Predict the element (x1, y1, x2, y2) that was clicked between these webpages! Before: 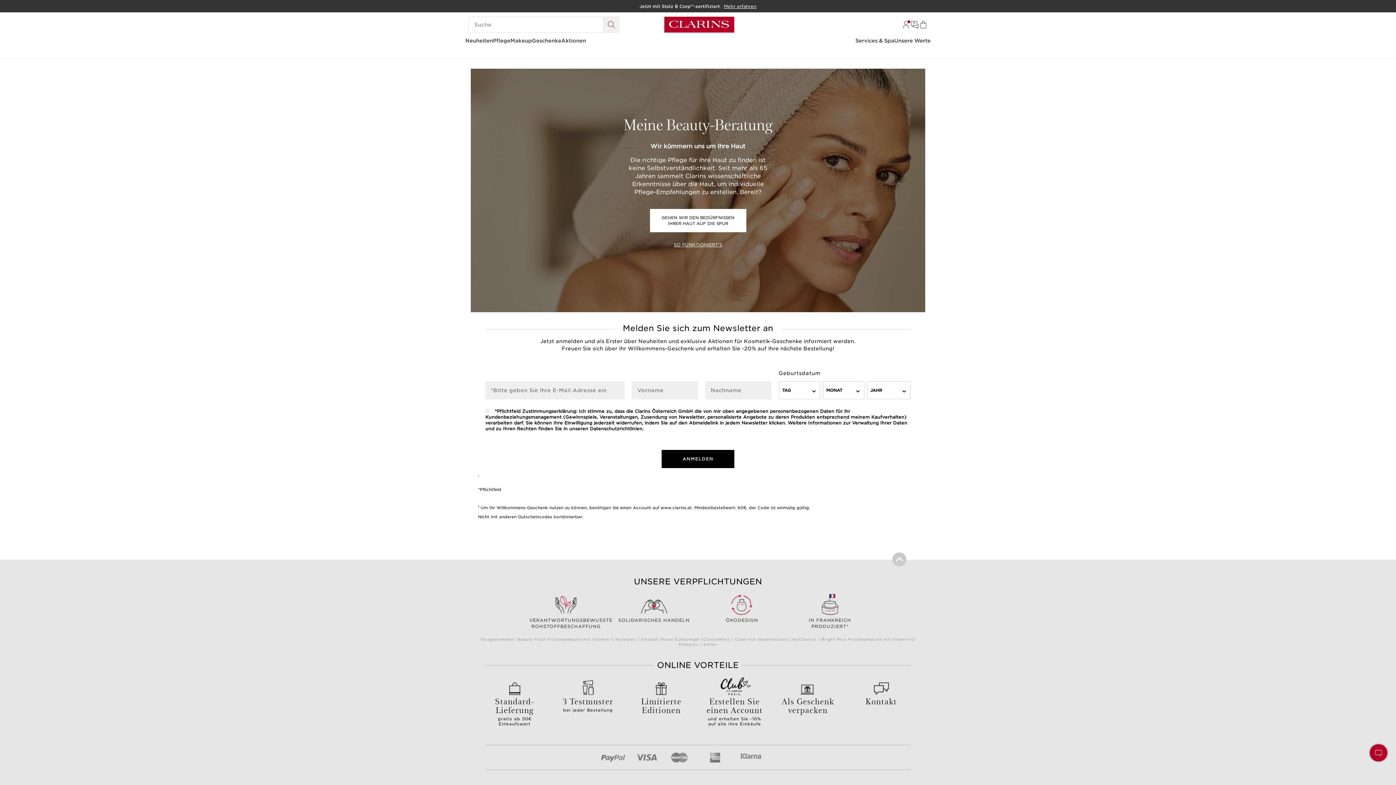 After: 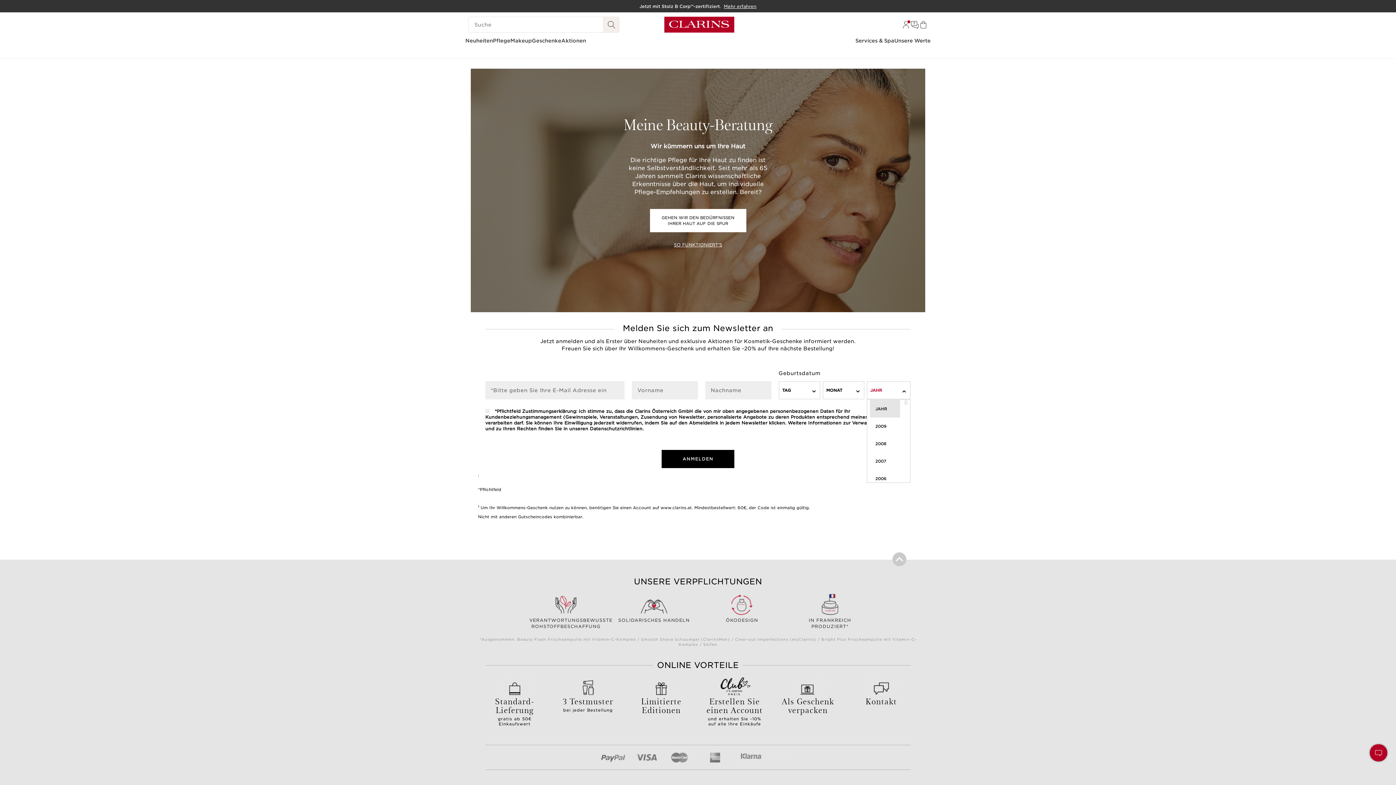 Action: label: JAHR bbox: (866, 381, 910, 398)